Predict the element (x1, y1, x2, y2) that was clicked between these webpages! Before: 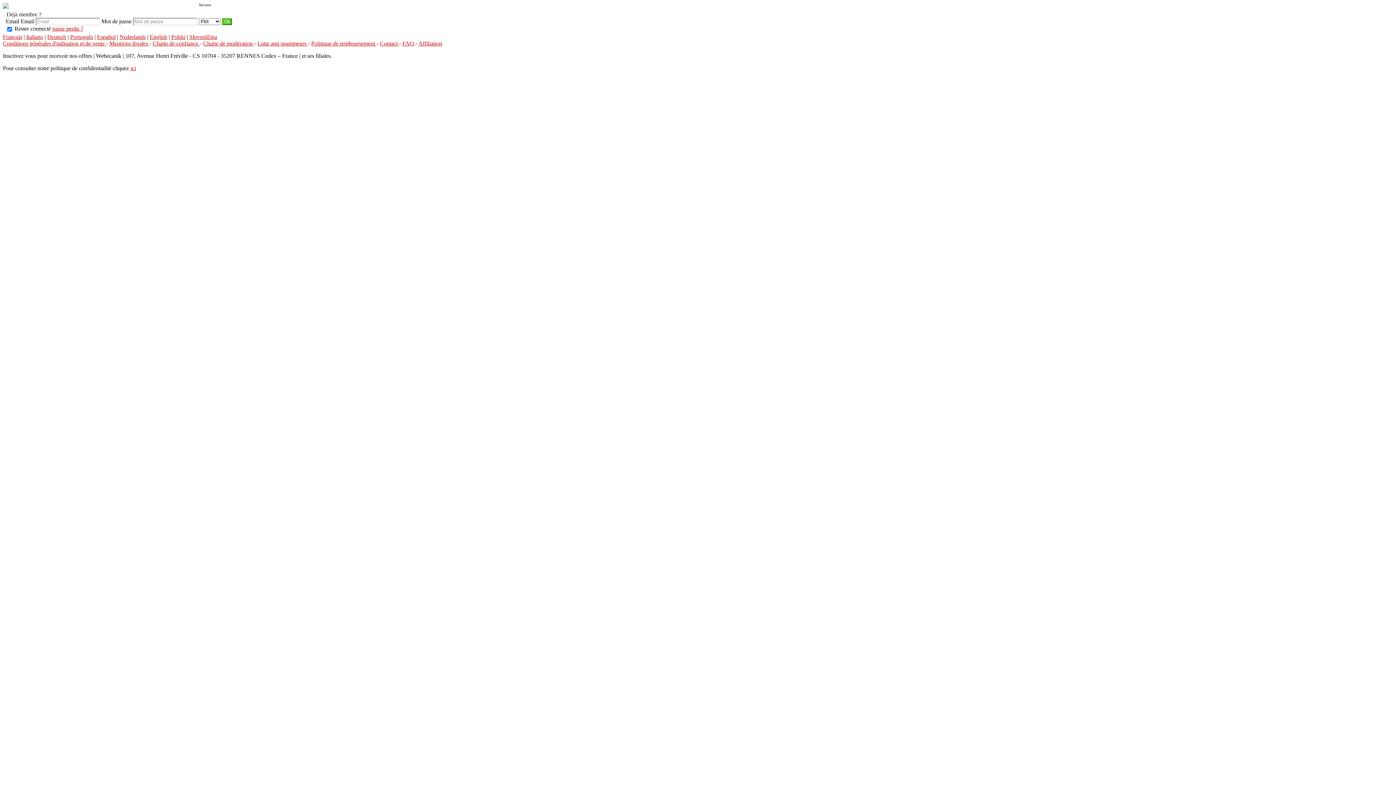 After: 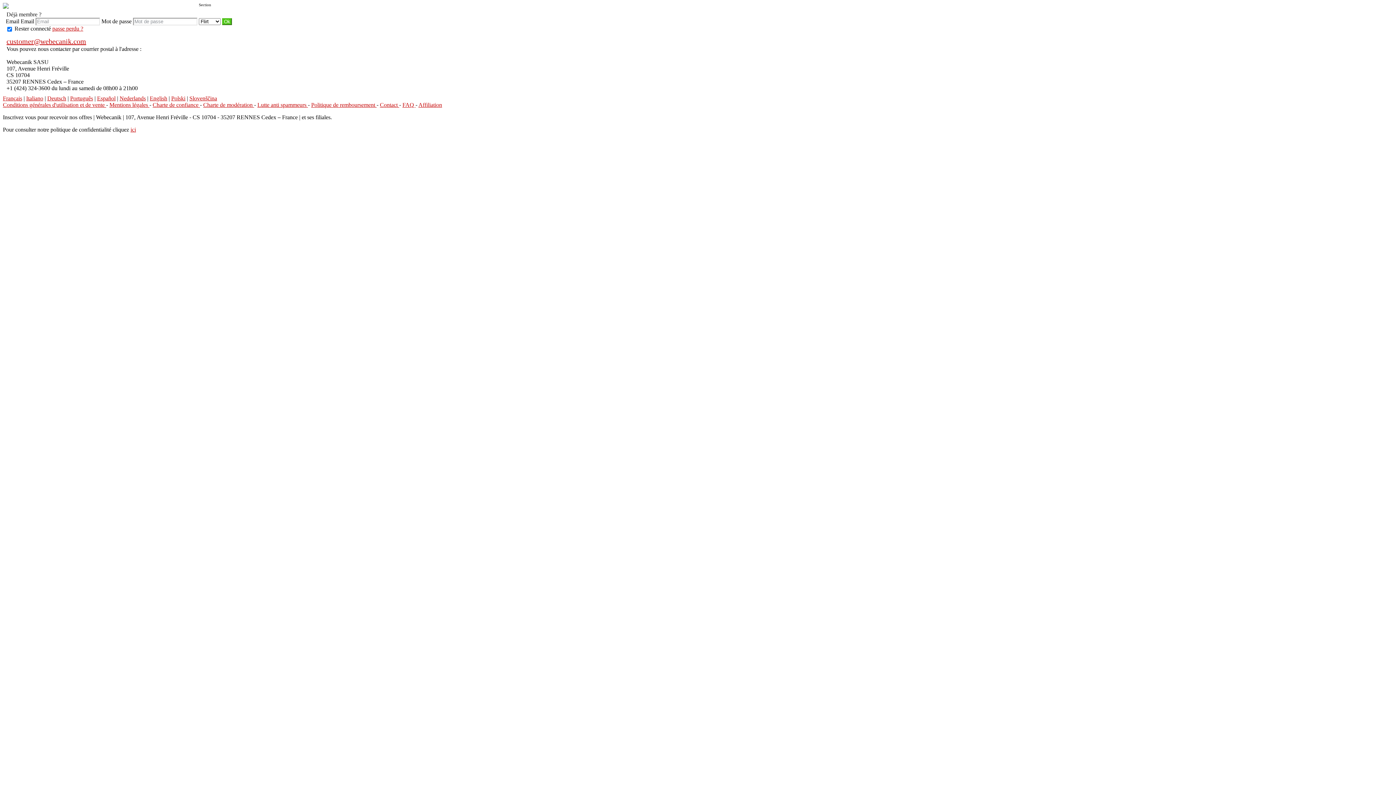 Action: label: Contact  bbox: (380, 40, 399, 46)